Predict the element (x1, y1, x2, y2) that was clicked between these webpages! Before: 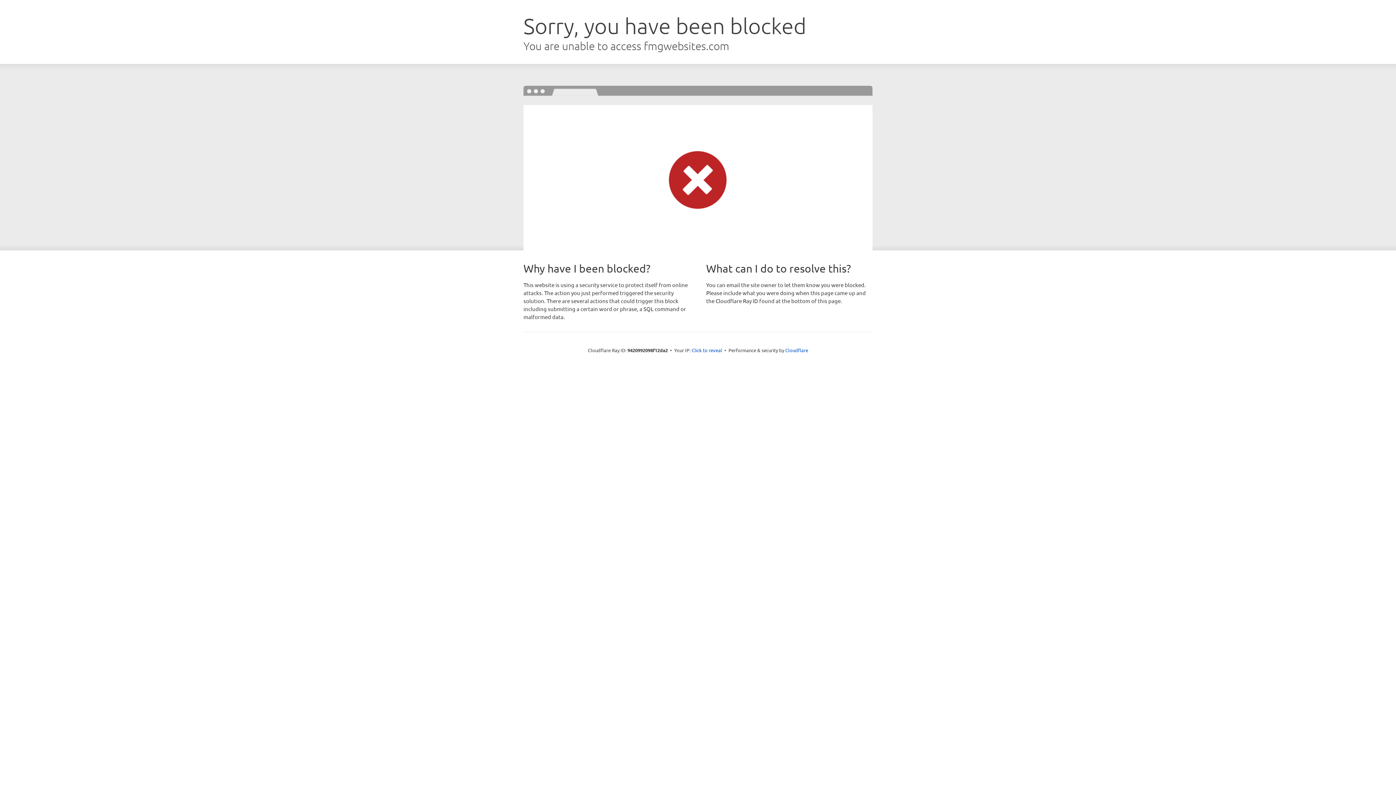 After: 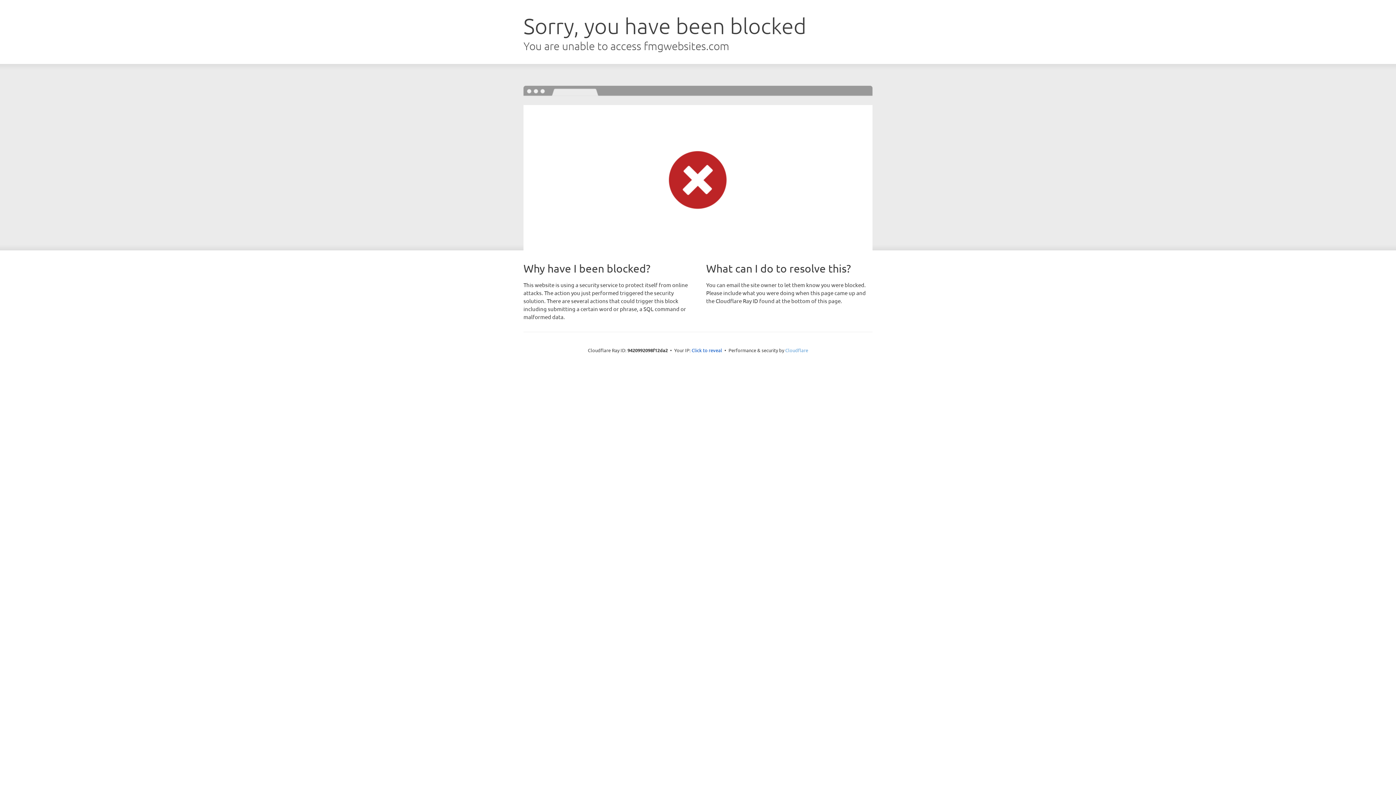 Action: label: Cloudflare bbox: (785, 347, 808, 353)